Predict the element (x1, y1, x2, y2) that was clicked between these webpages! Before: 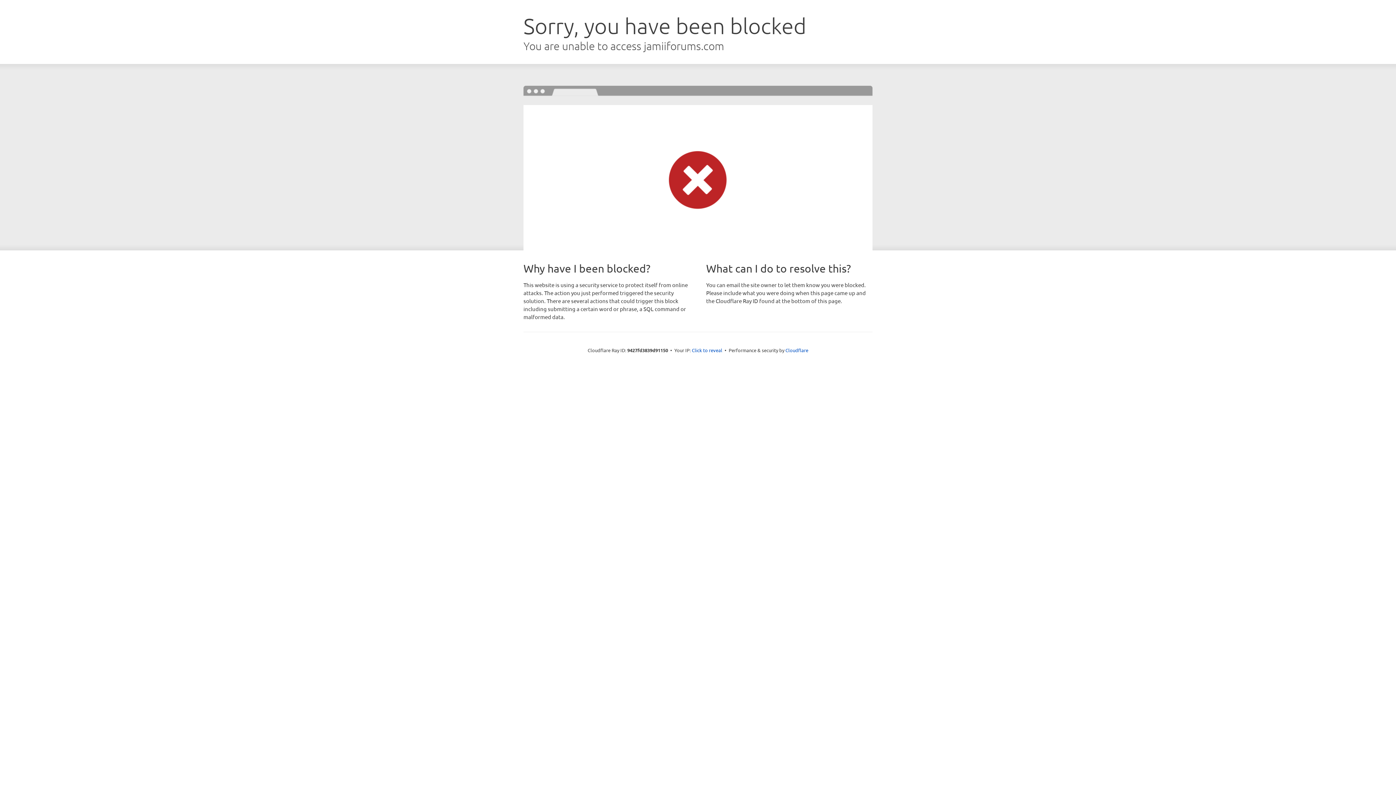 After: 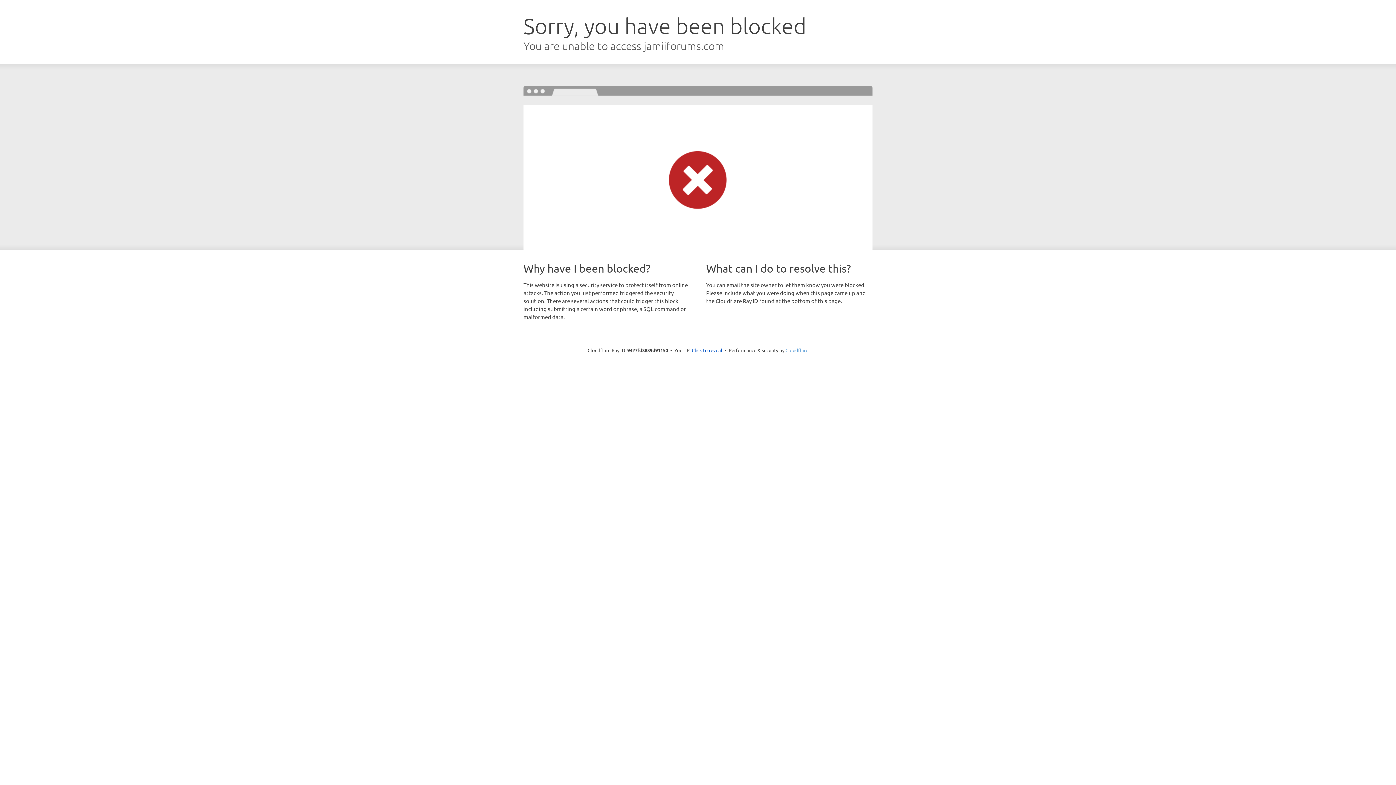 Action: bbox: (785, 347, 808, 353) label: Cloudflare